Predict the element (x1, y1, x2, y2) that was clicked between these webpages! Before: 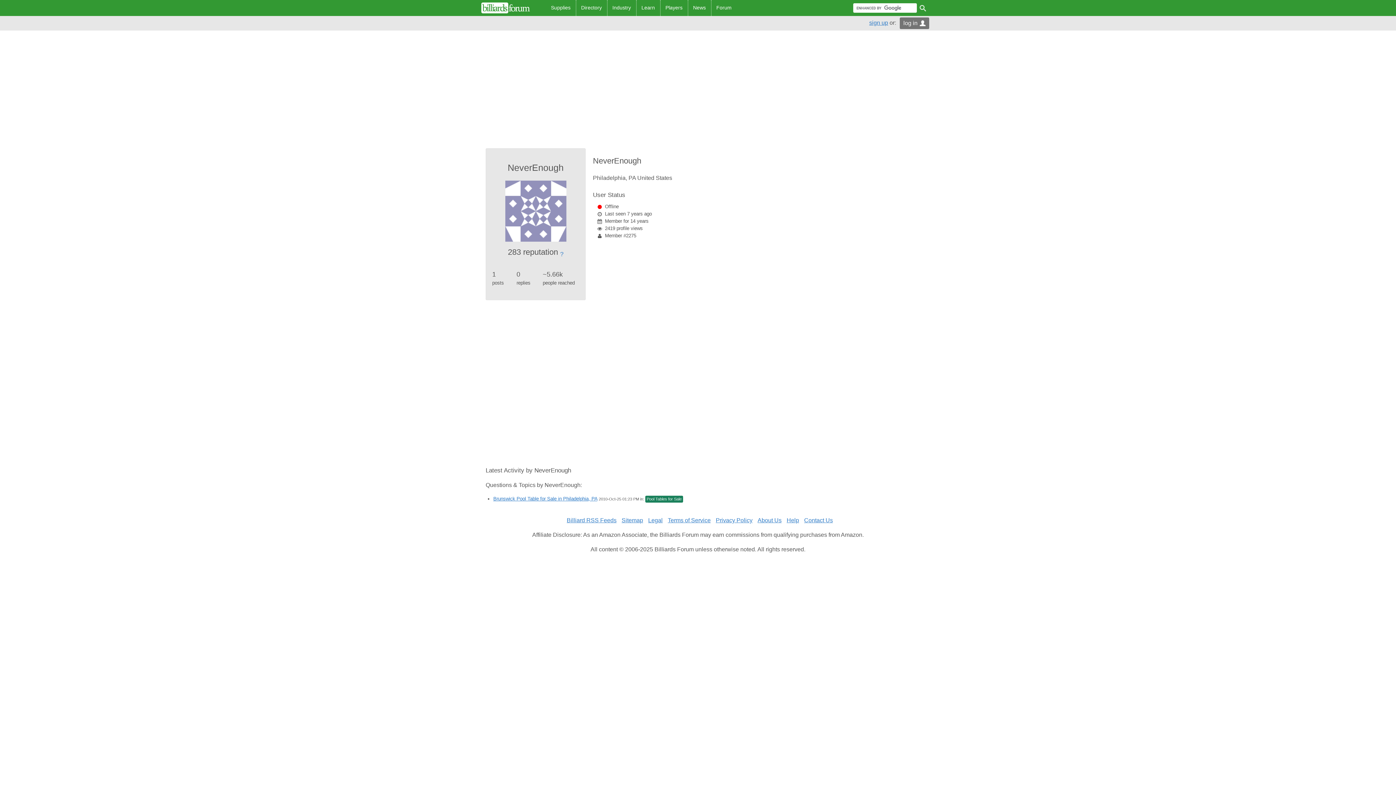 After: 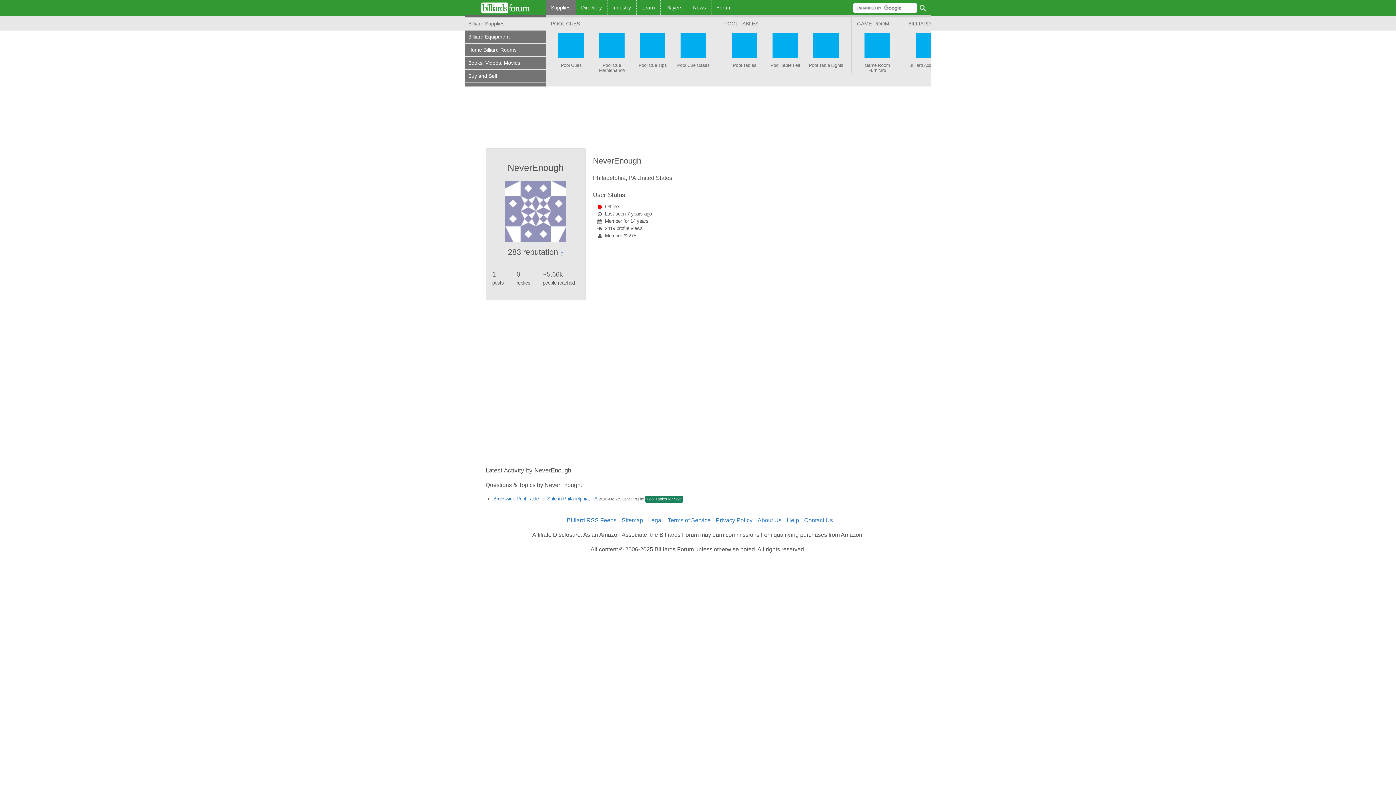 Action: bbox: (546, 0, 575, 15) label: Supplies